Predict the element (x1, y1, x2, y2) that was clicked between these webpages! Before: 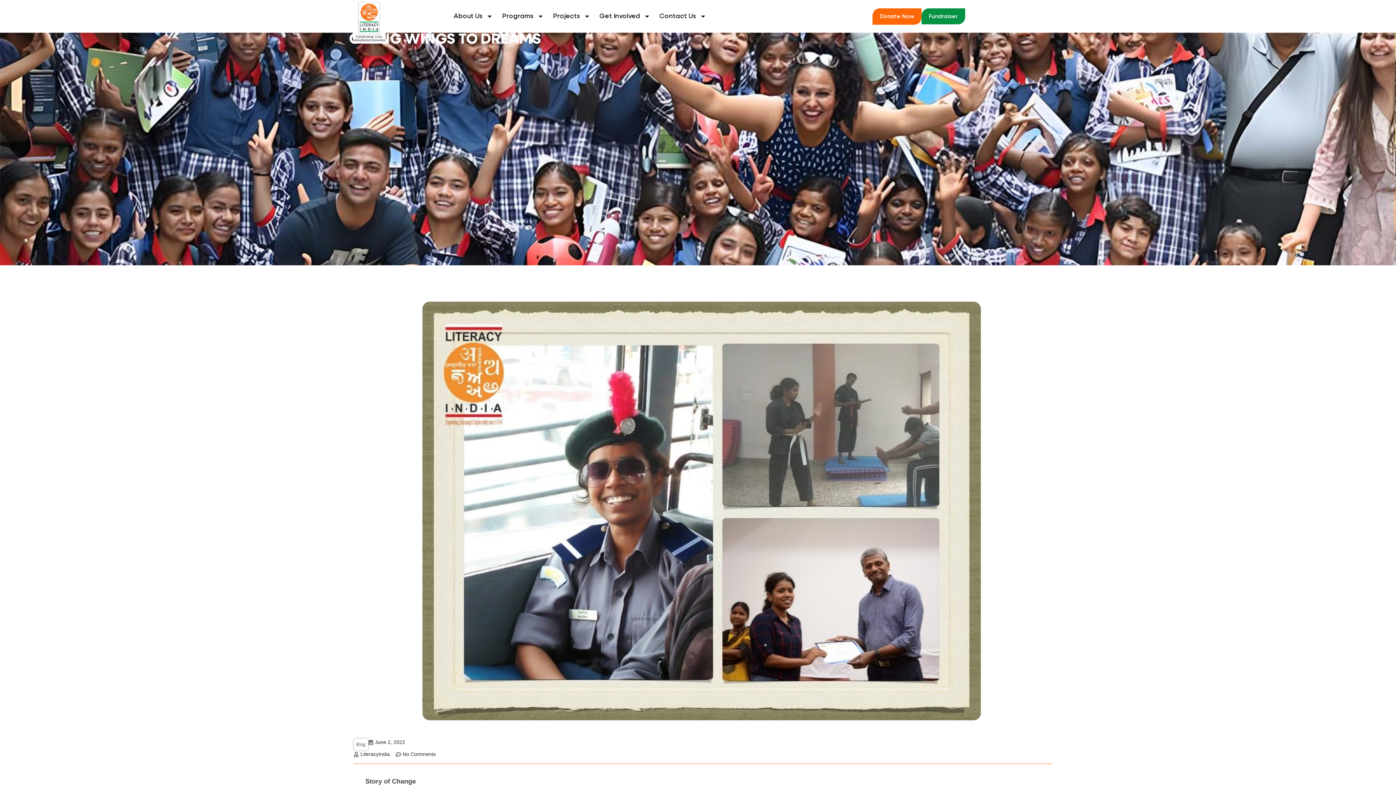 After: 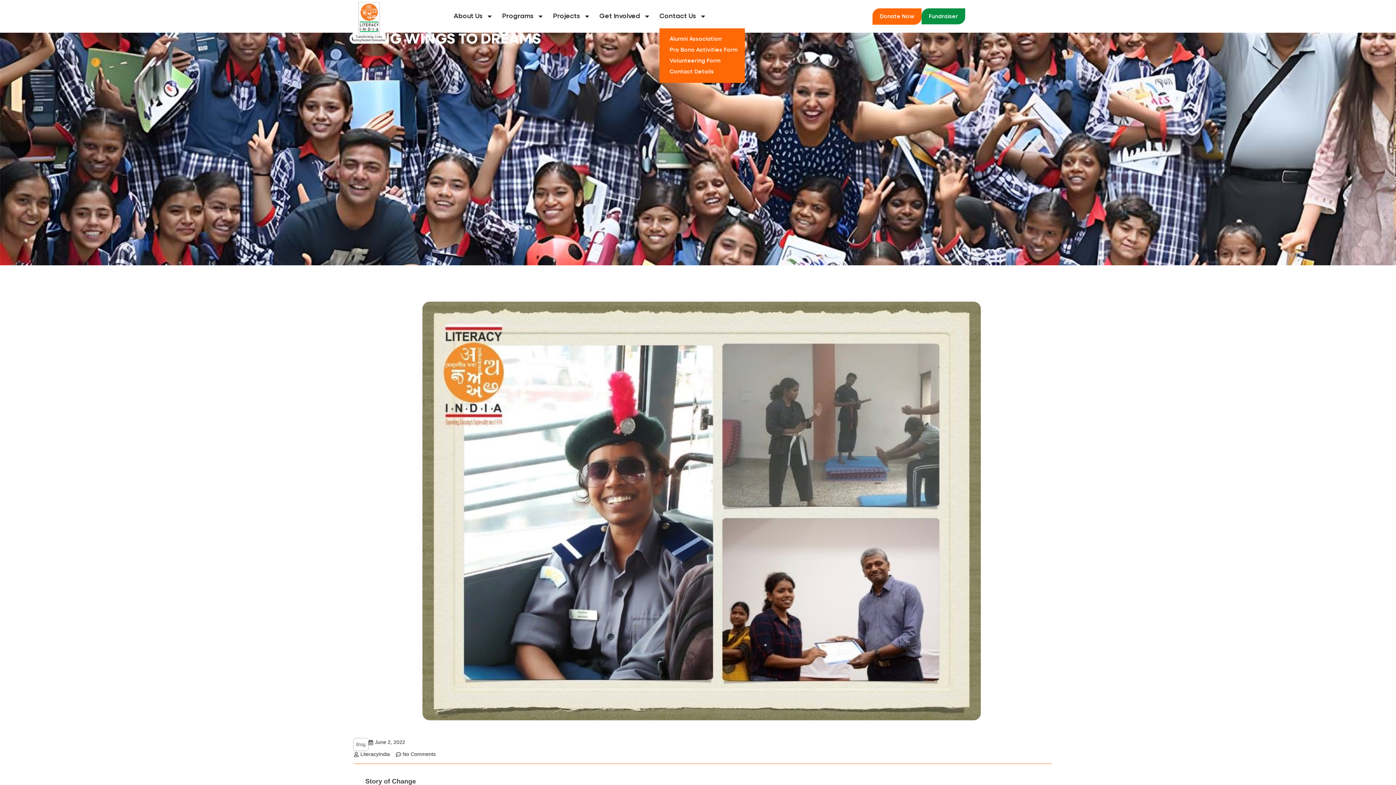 Action: label: Contact Us bbox: (659, 8, 706, 24)